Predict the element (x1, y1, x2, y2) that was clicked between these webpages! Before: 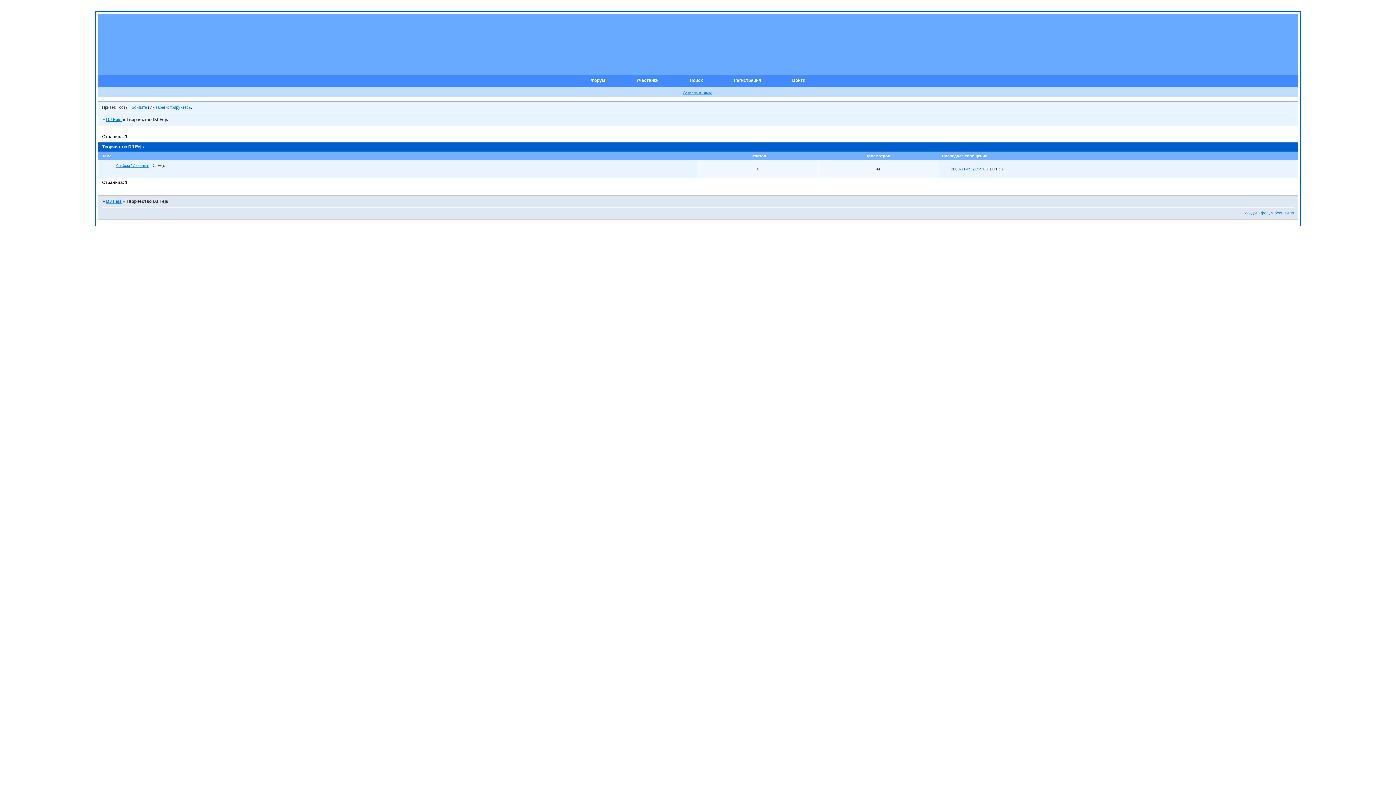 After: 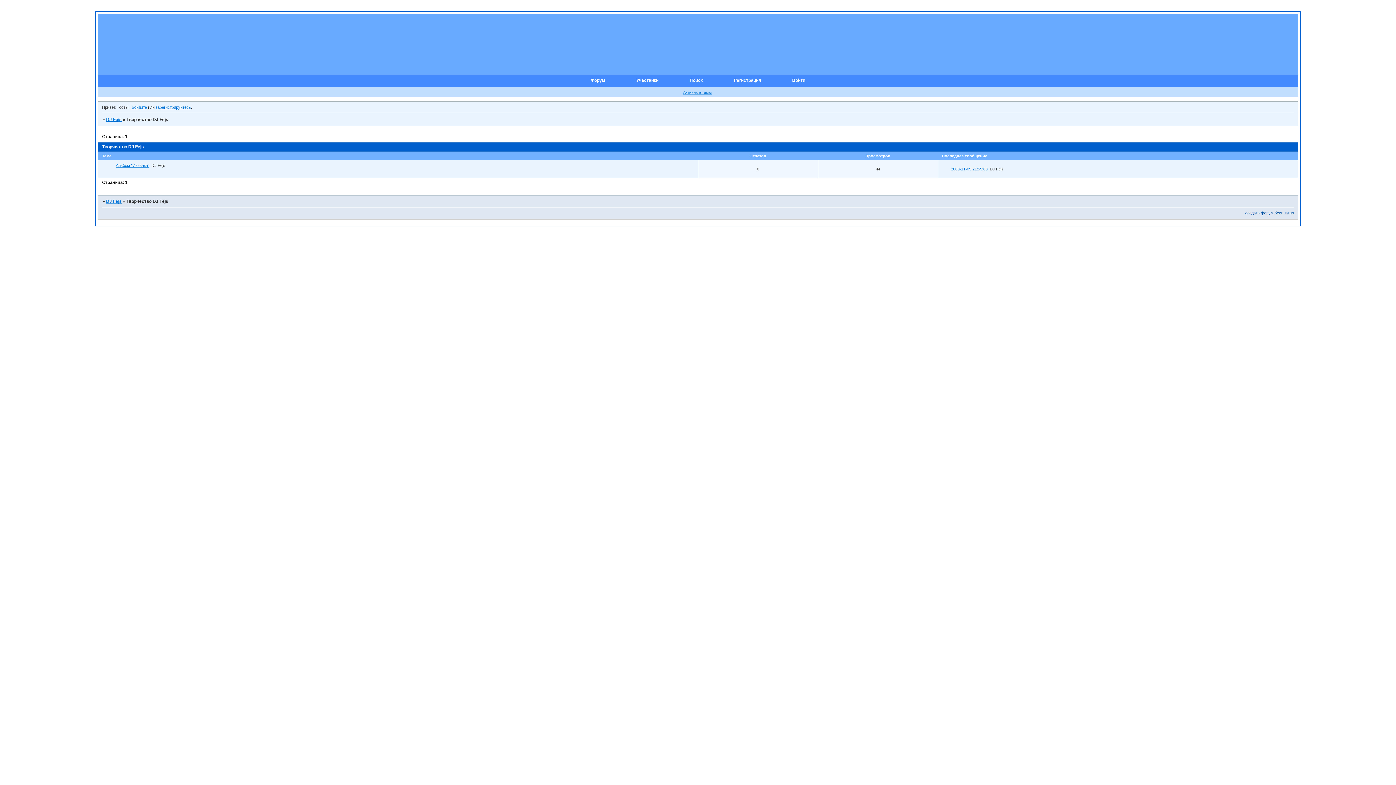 Action: bbox: (1245, 210, 1294, 215) label: создать форум бесплатно